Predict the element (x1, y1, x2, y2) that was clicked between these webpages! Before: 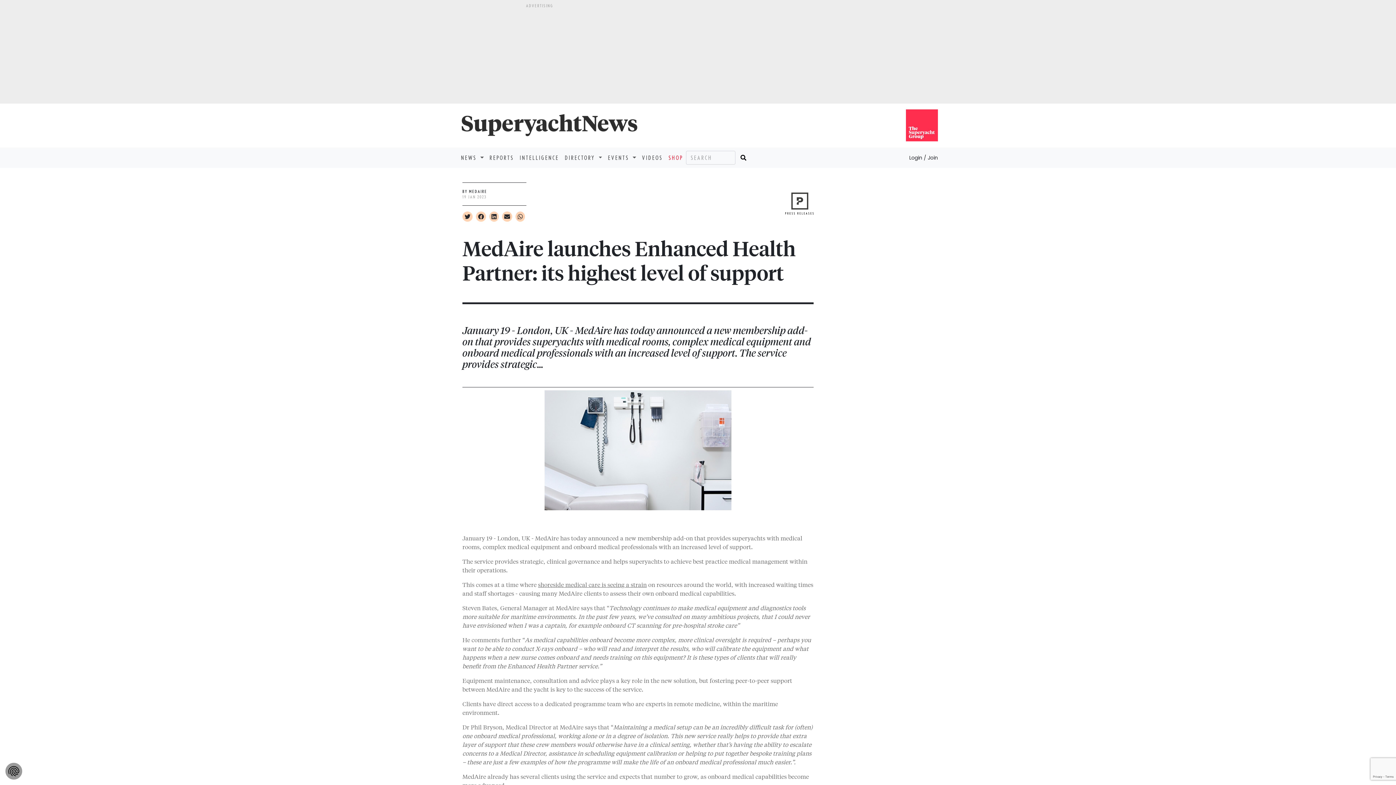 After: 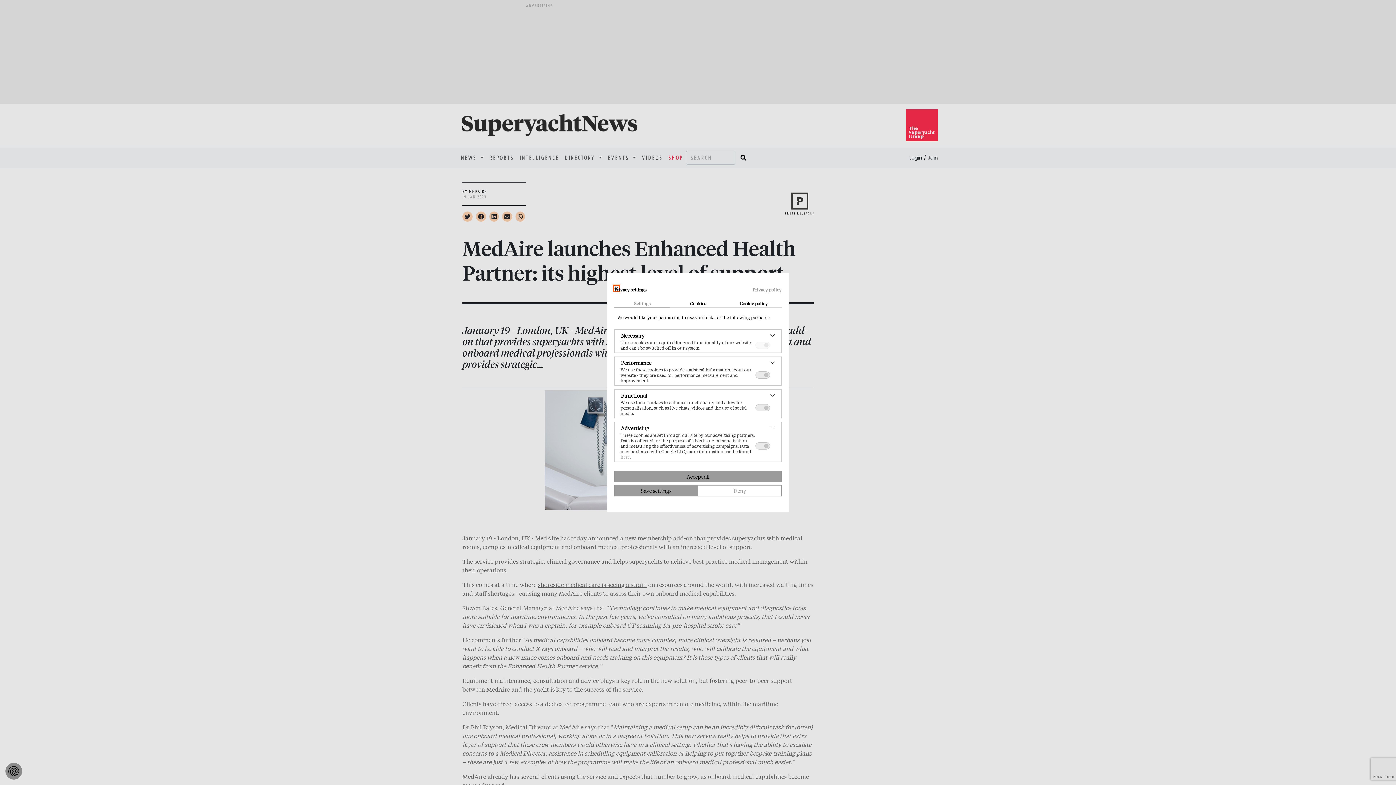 Action: label: Privacy settings bbox: (5, 763, 22, 780)